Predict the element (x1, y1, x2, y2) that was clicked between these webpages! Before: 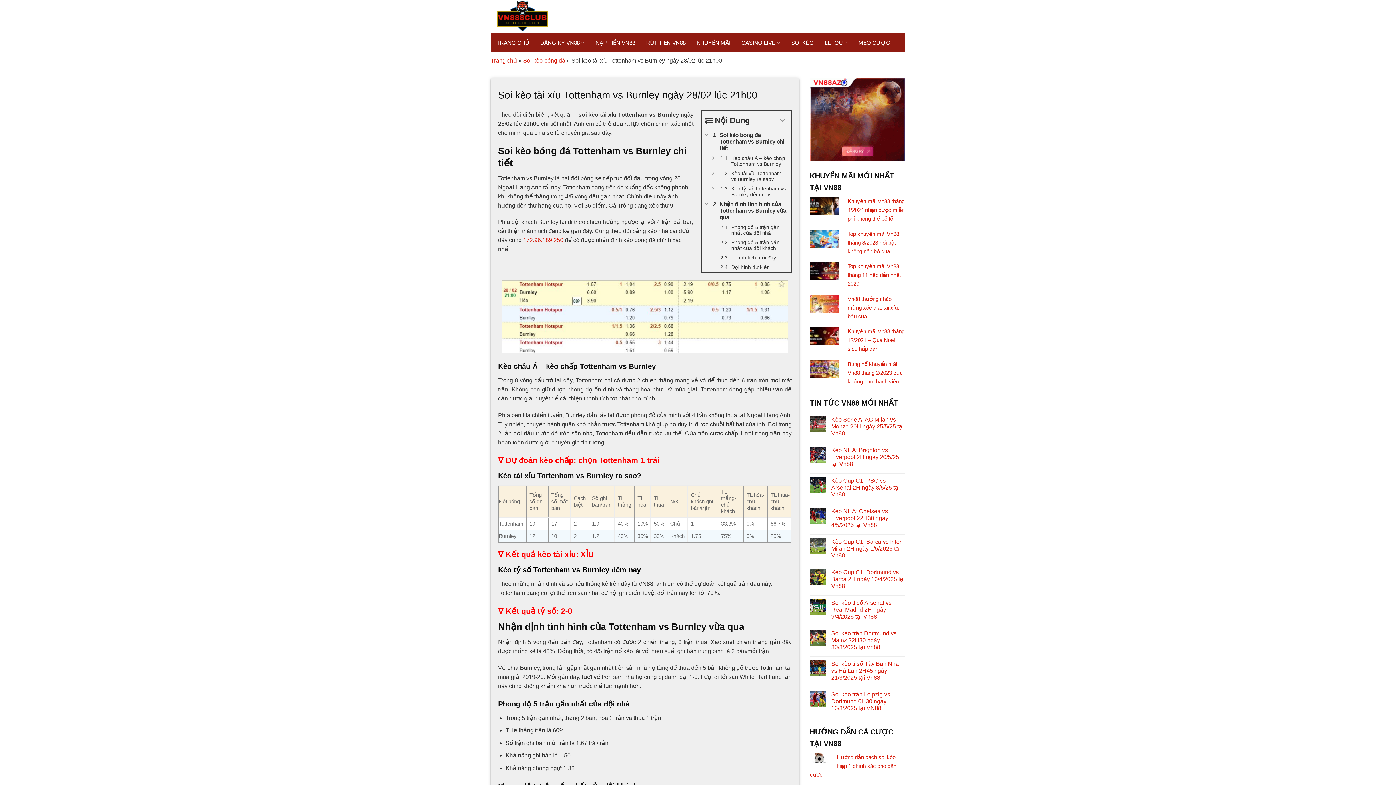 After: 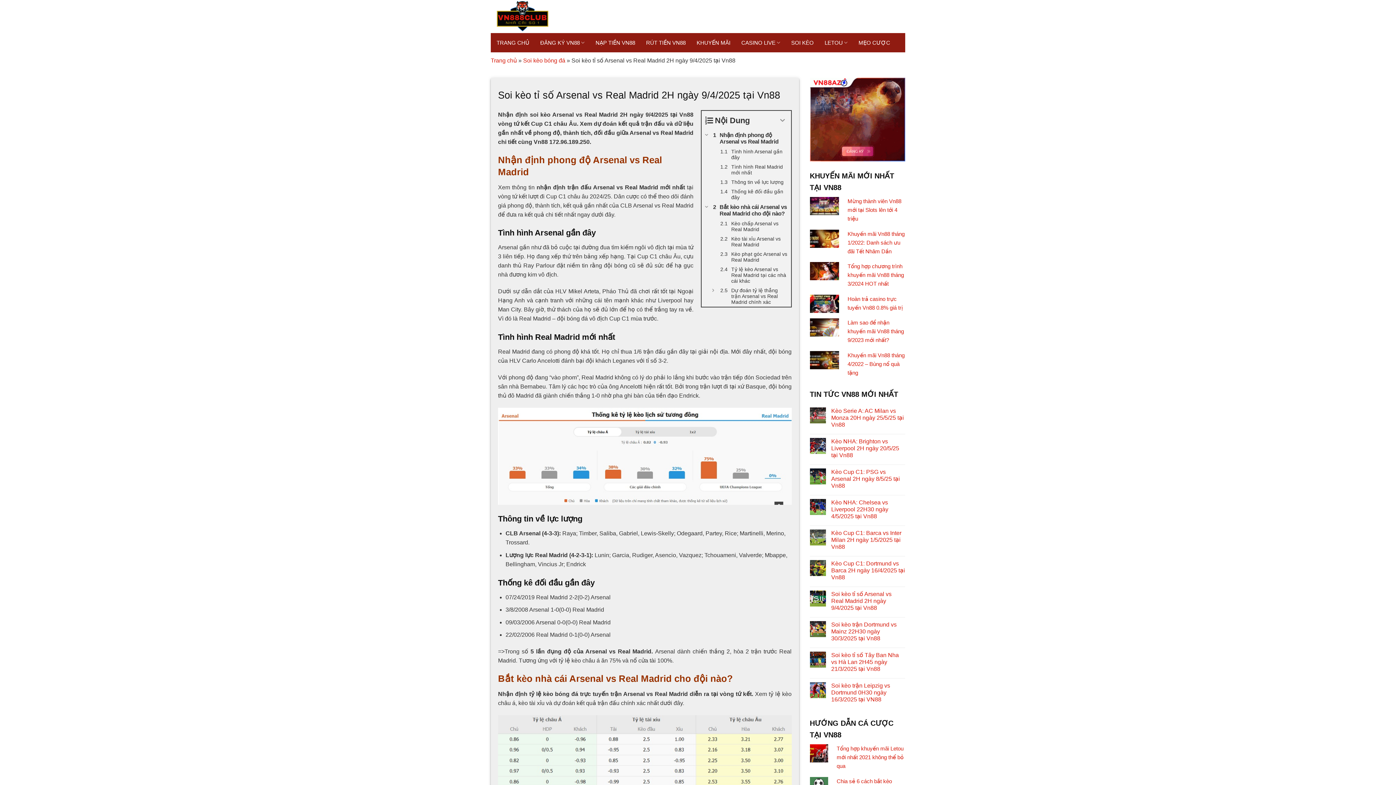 Action: bbox: (831, 599, 905, 620) label: Soi kèo tỉ số Arsenal vs Real Madrid 2H ngày 9/4/2025 tại Vn88